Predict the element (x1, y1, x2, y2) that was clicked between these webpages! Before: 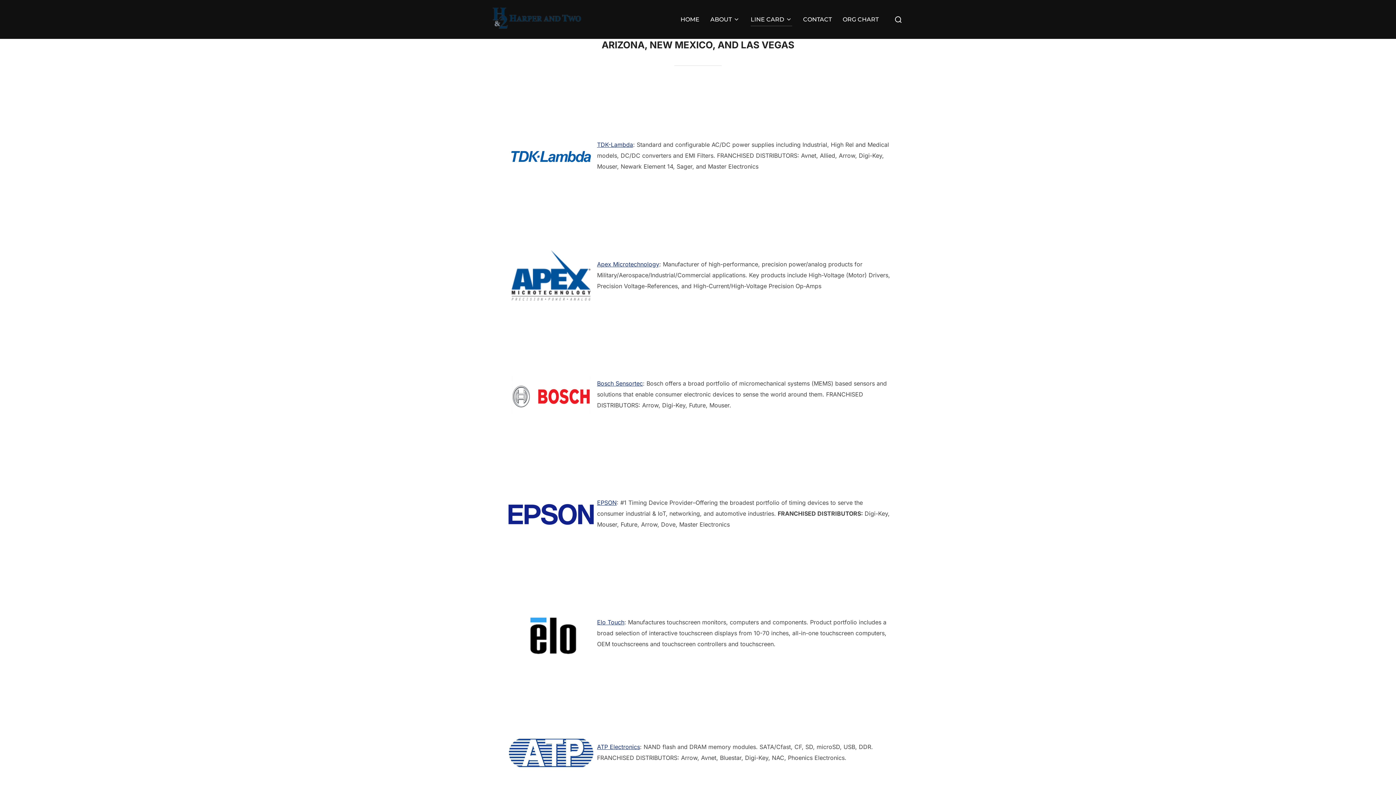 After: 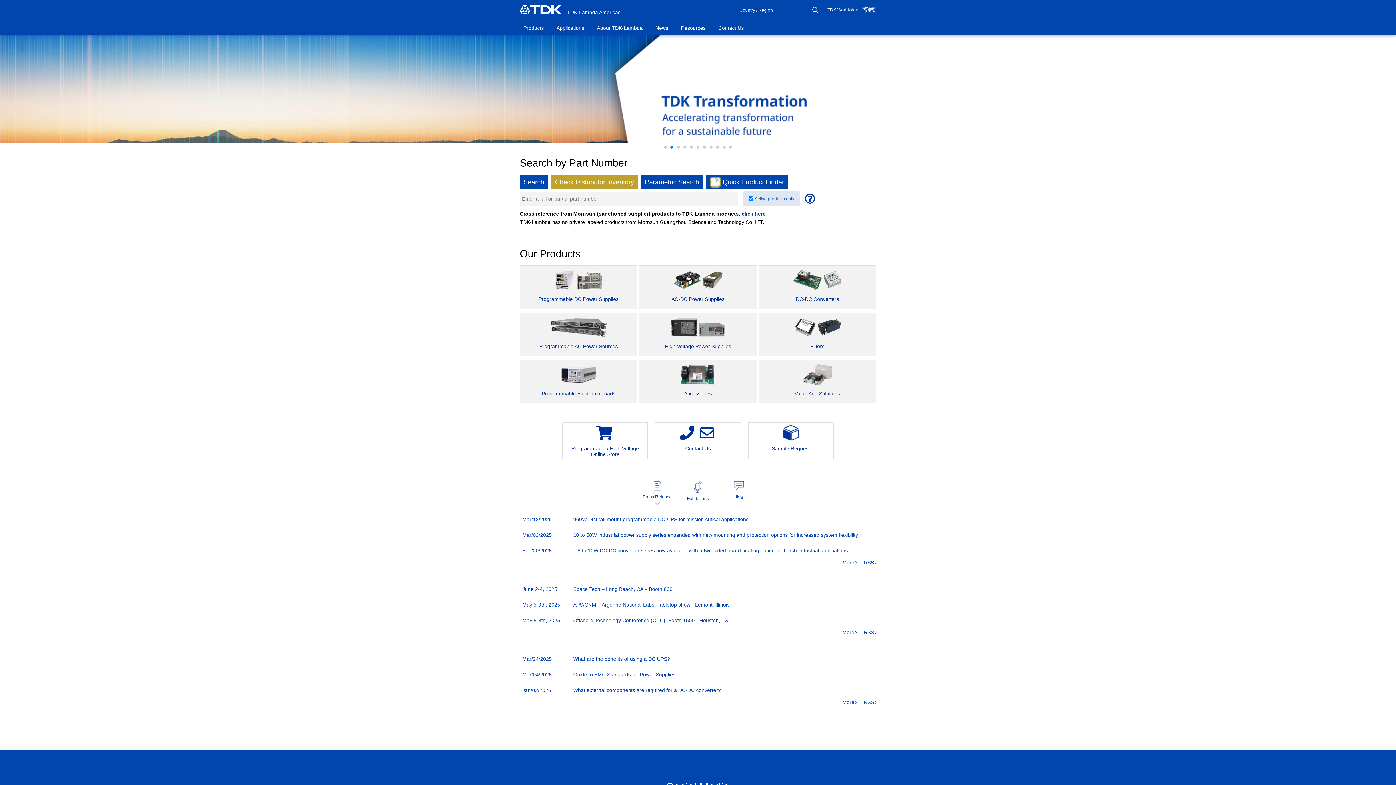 Action: bbox: (505, 110, 597, 202)